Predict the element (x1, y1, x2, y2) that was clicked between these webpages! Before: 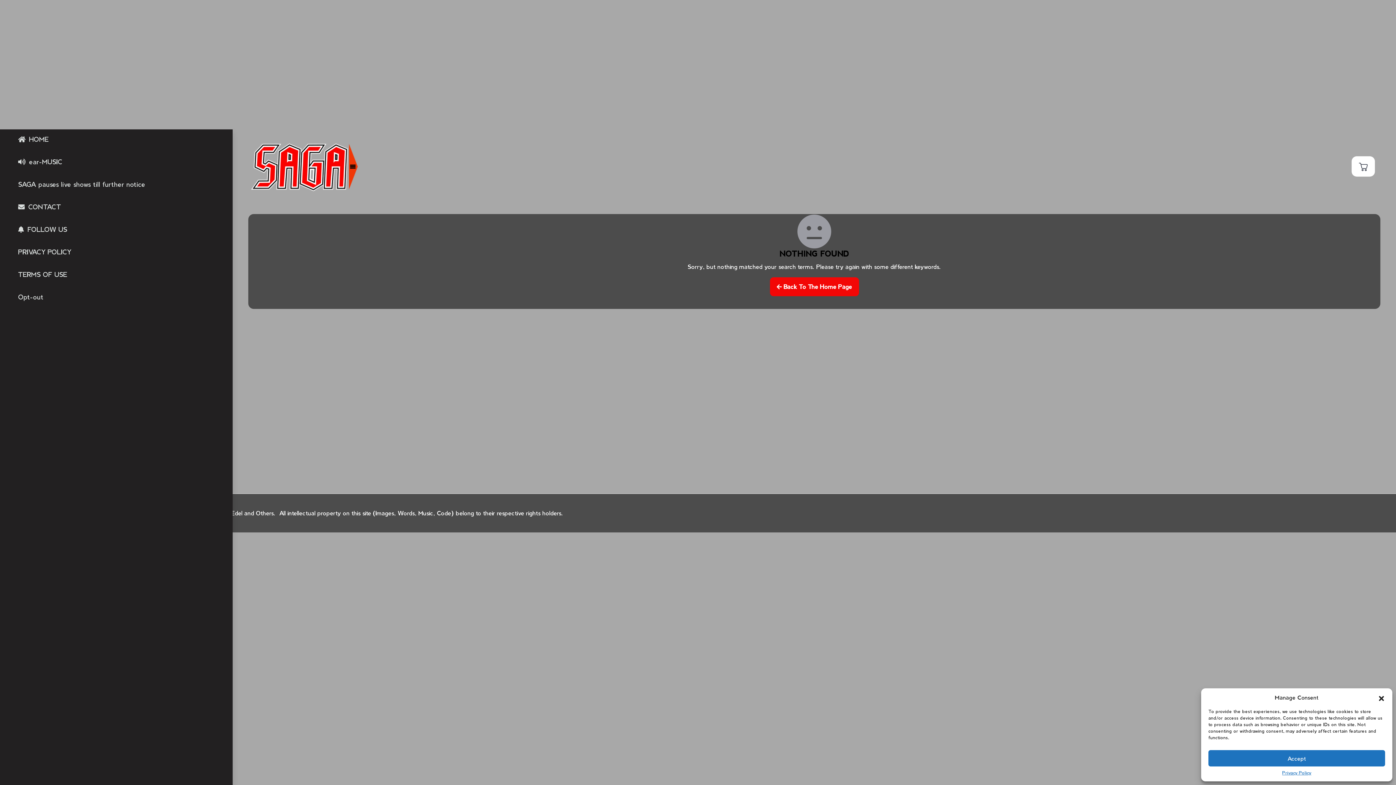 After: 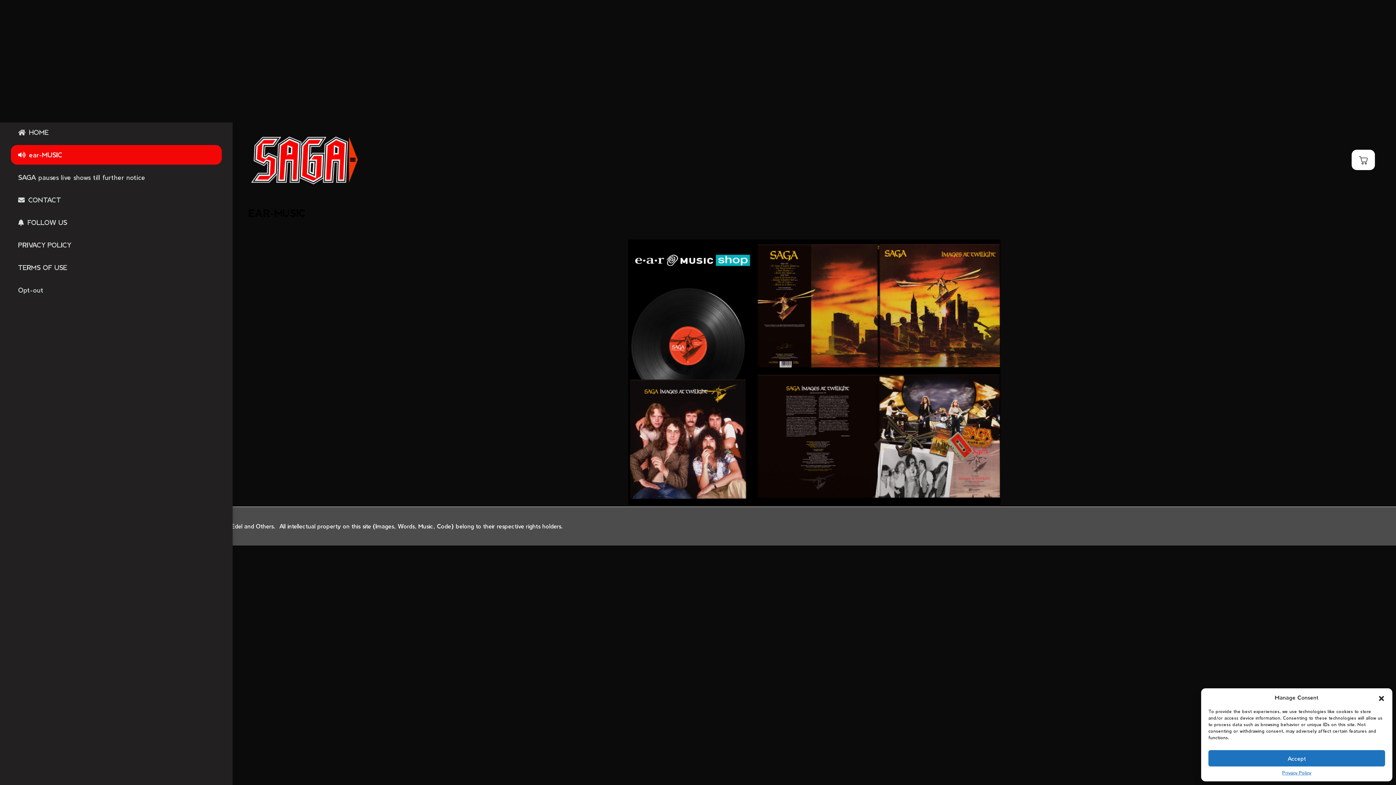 Action: bbox: (10, 25, 221, 45) label: ear-MUSIC